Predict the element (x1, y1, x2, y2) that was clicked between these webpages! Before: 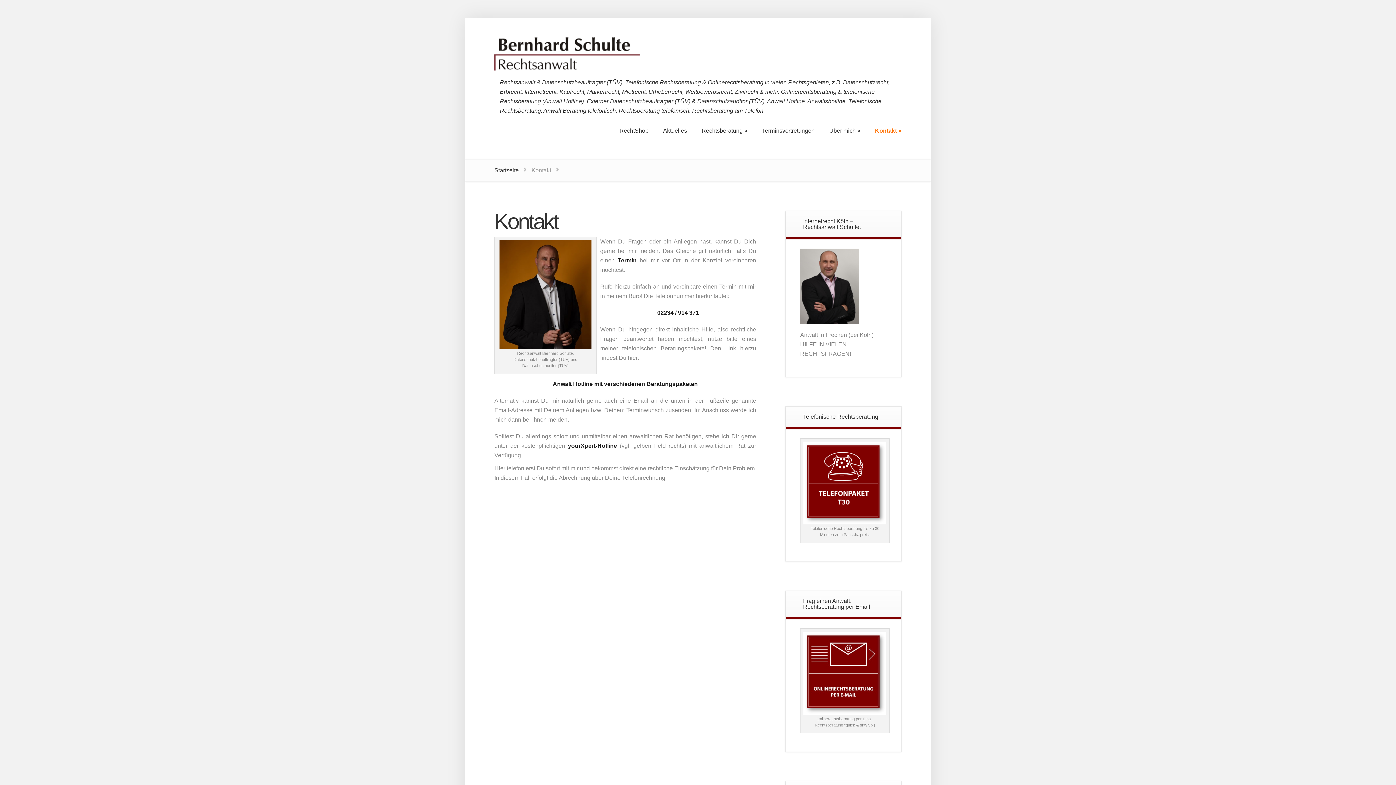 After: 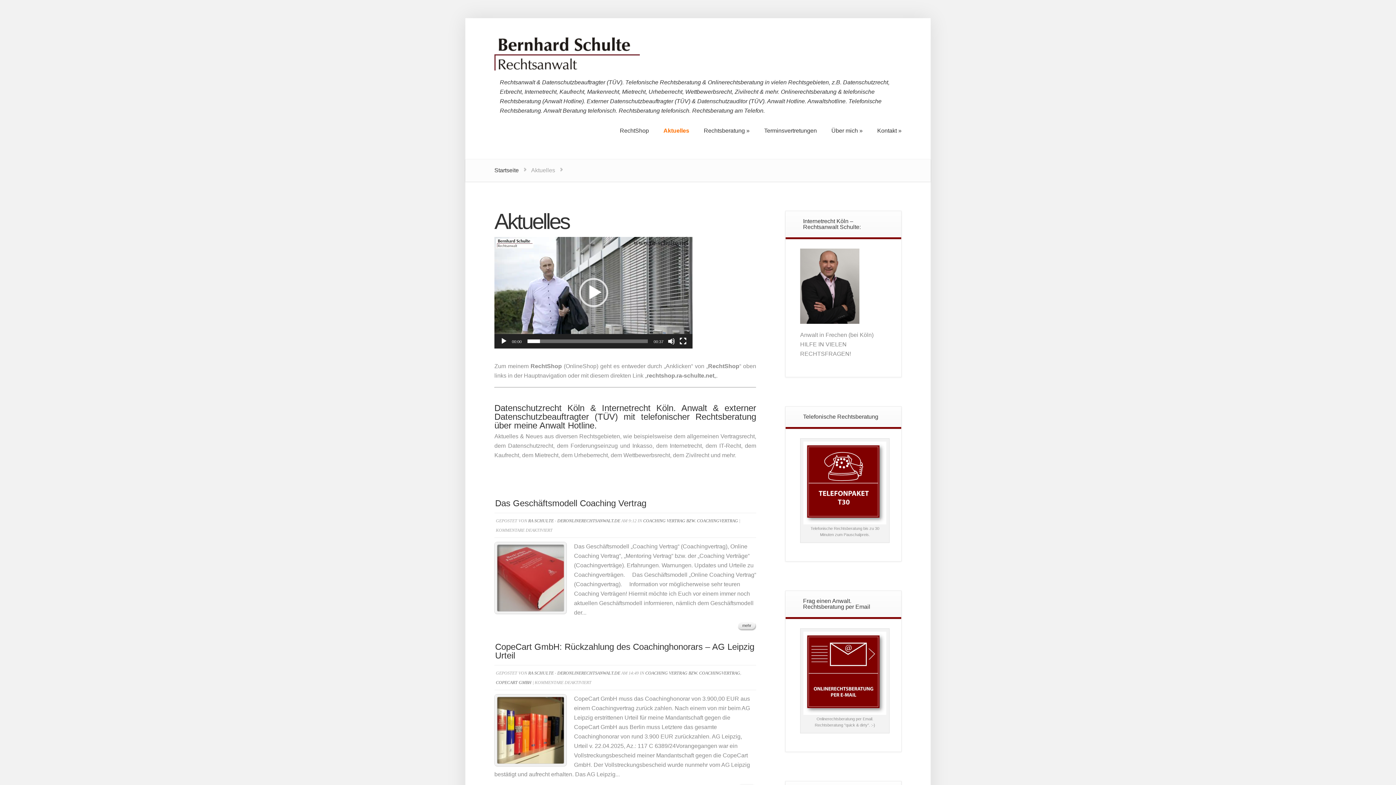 Action: bbox: (656, 122, 693, 138) label: Aktuelles
Aktuelles